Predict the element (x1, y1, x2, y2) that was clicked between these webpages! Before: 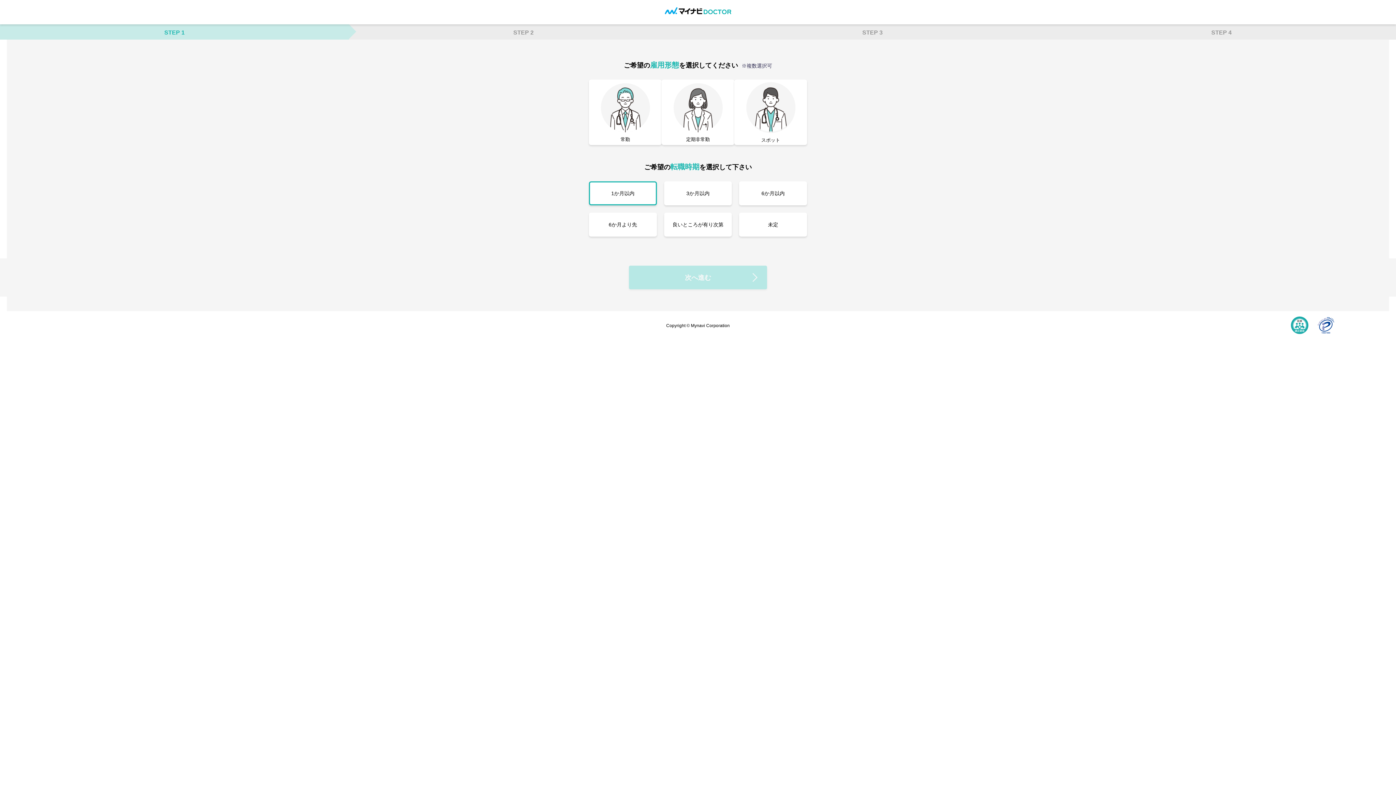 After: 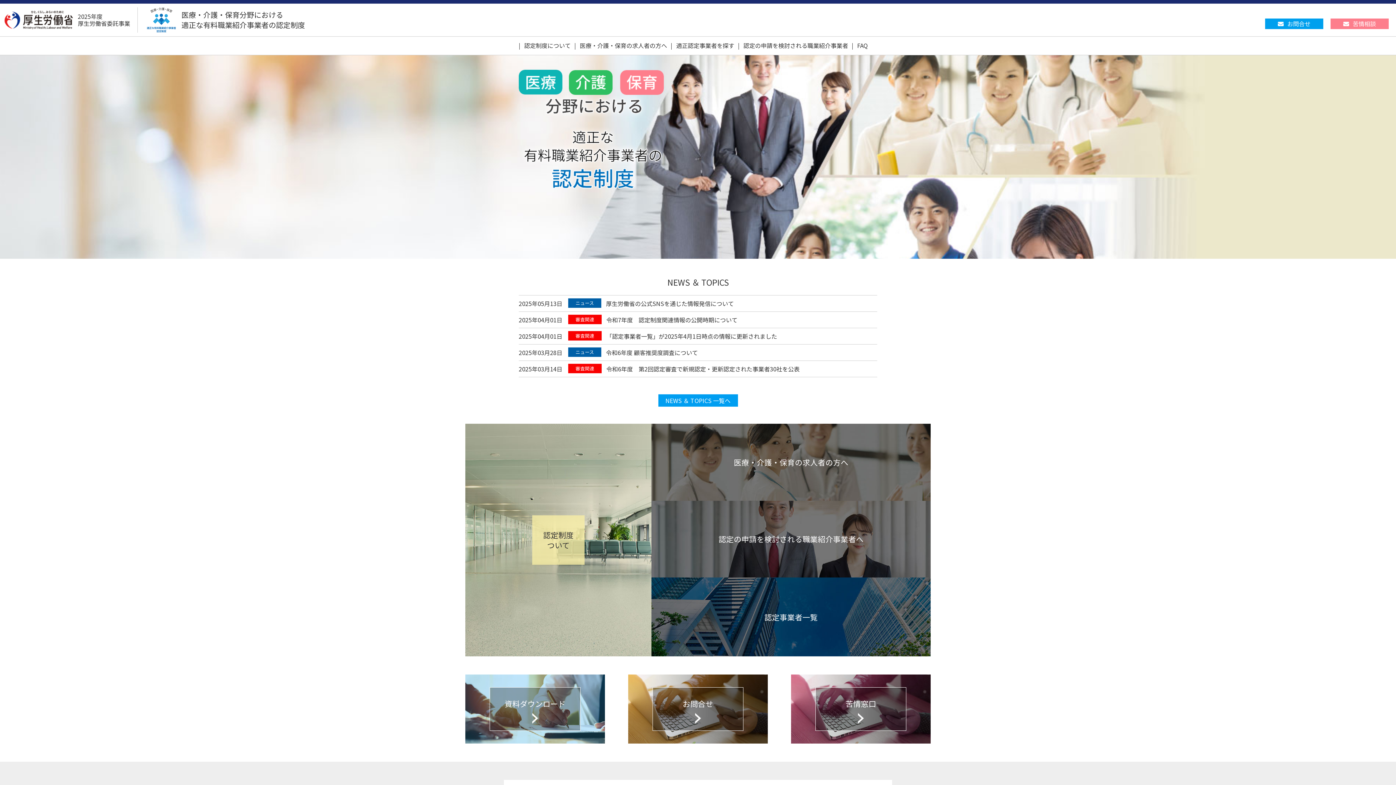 Action: bbox: (1291, 316, 1308, 335)